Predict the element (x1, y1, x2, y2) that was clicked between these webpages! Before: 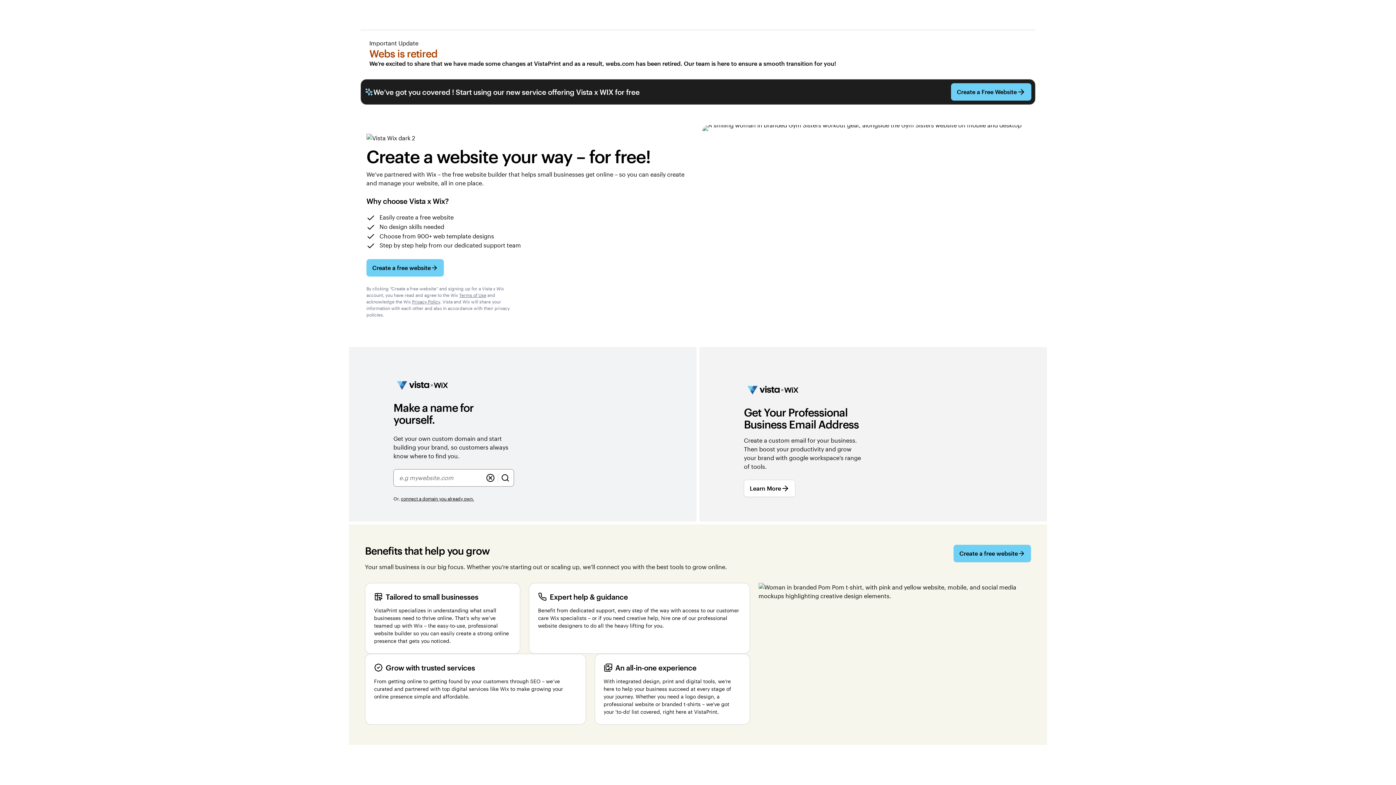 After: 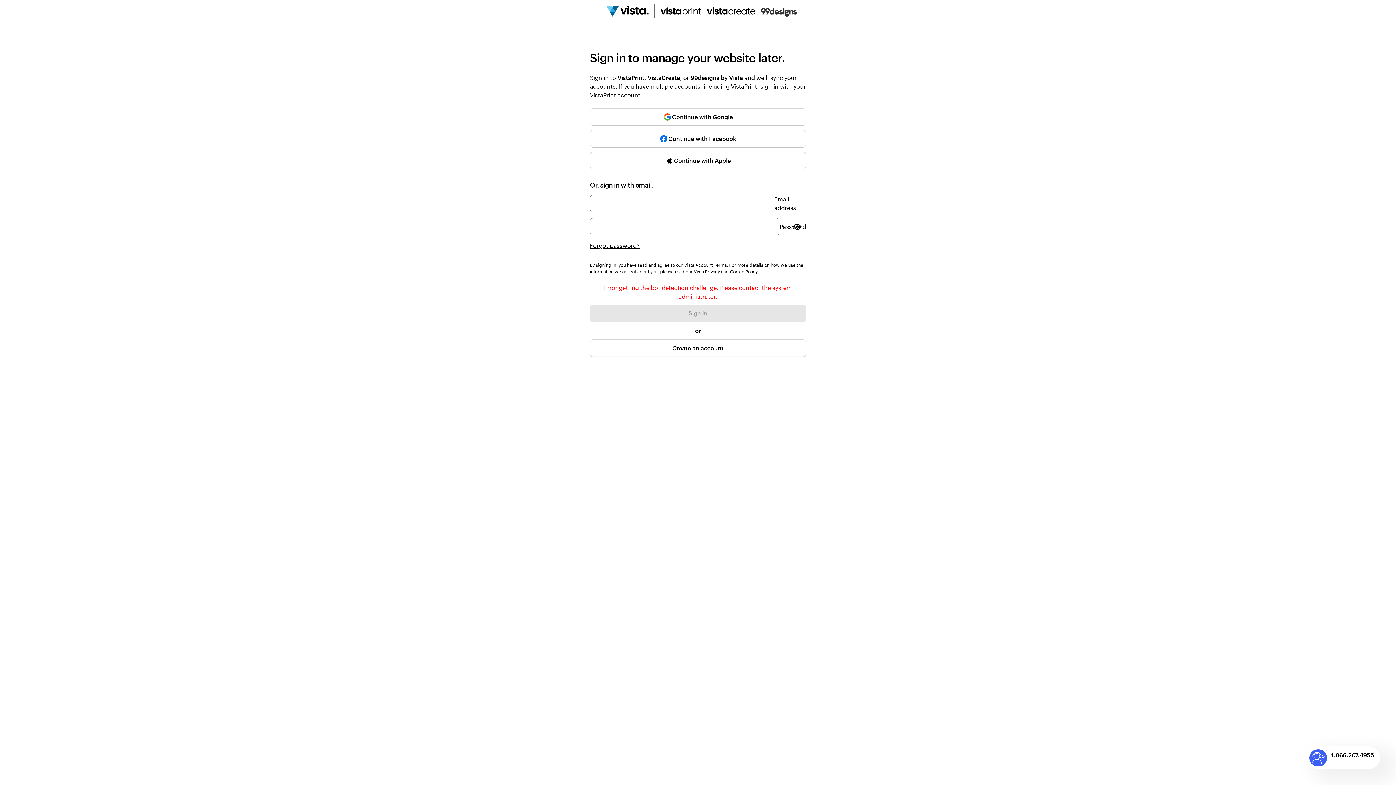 Action: label: Create a free website bbox: (953, 545, 1031, 562)